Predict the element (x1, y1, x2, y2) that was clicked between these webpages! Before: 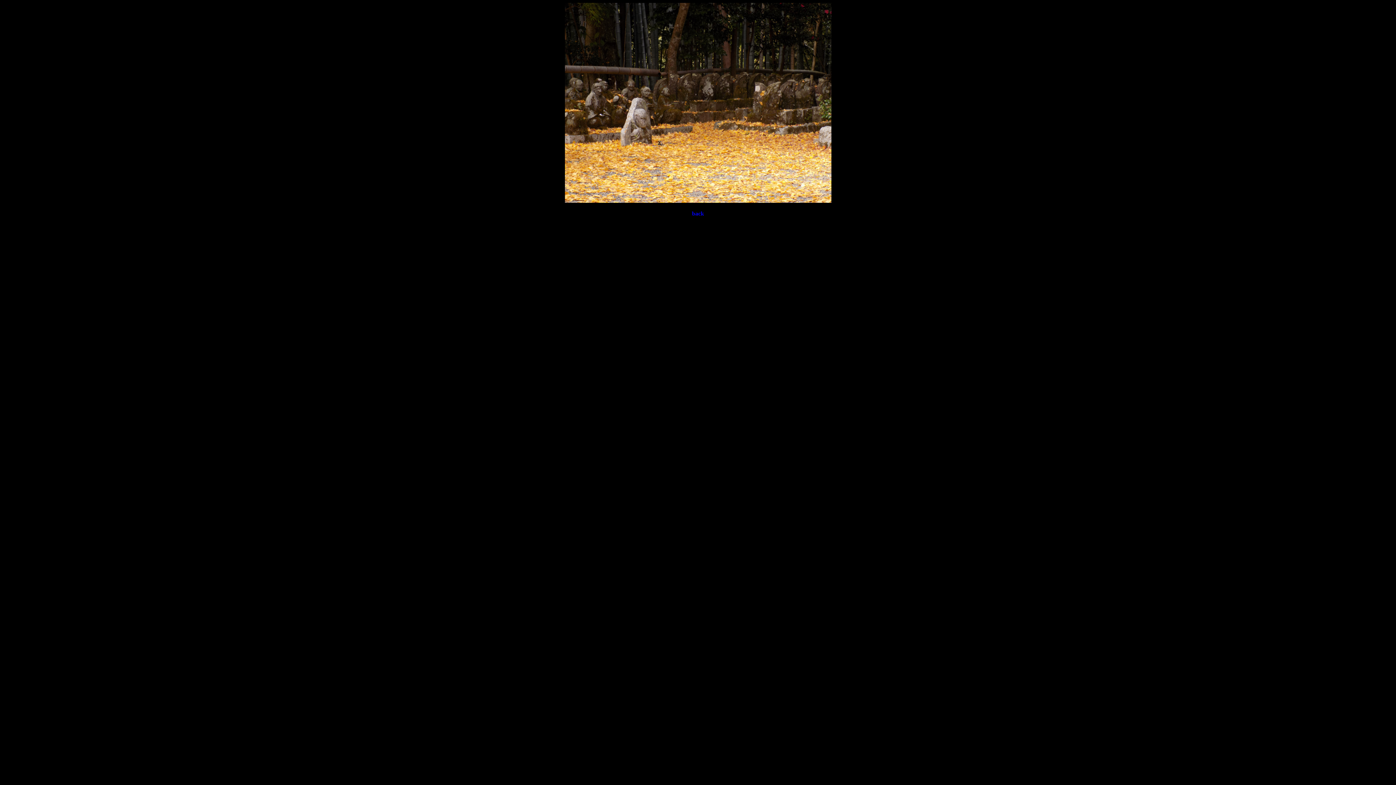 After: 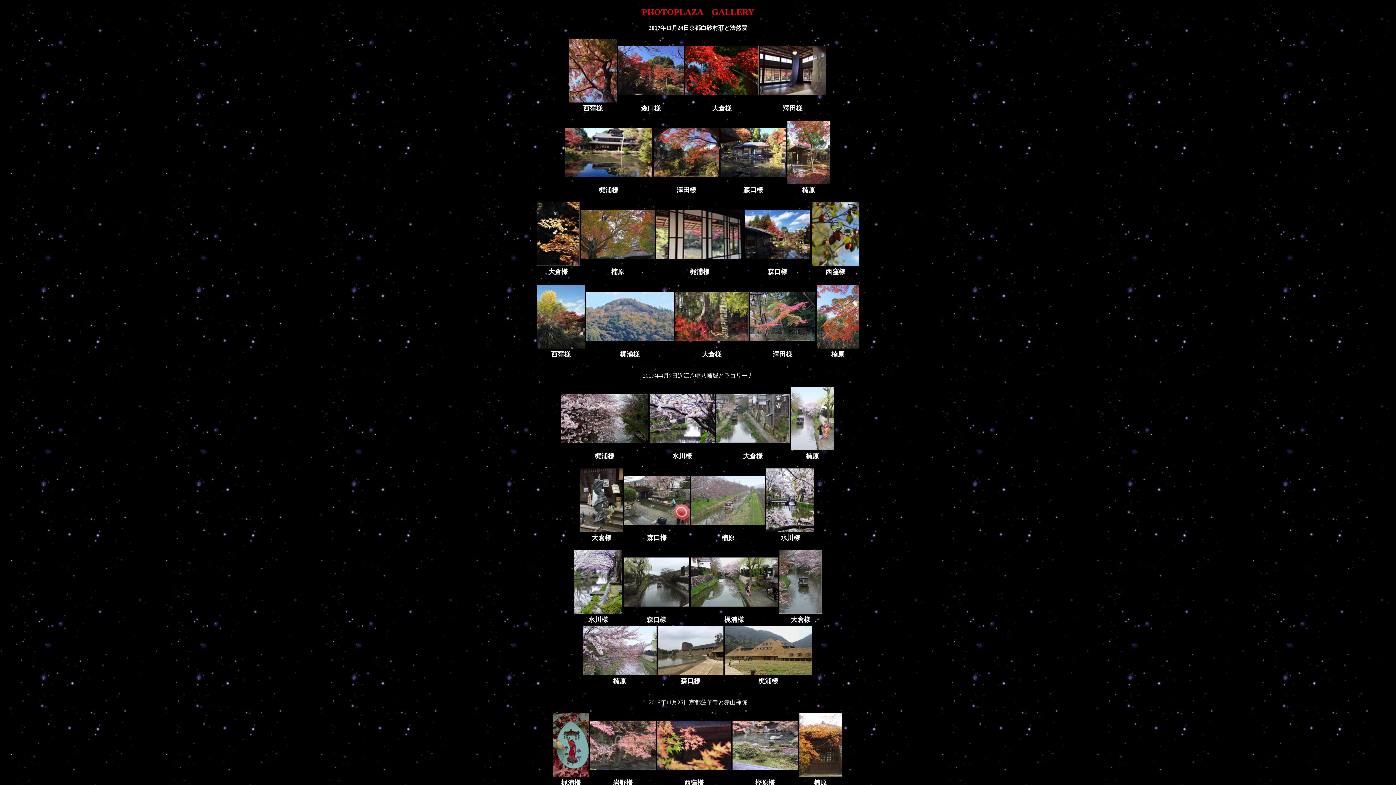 Action: label: back bbox: (692, 210, 704, 216)